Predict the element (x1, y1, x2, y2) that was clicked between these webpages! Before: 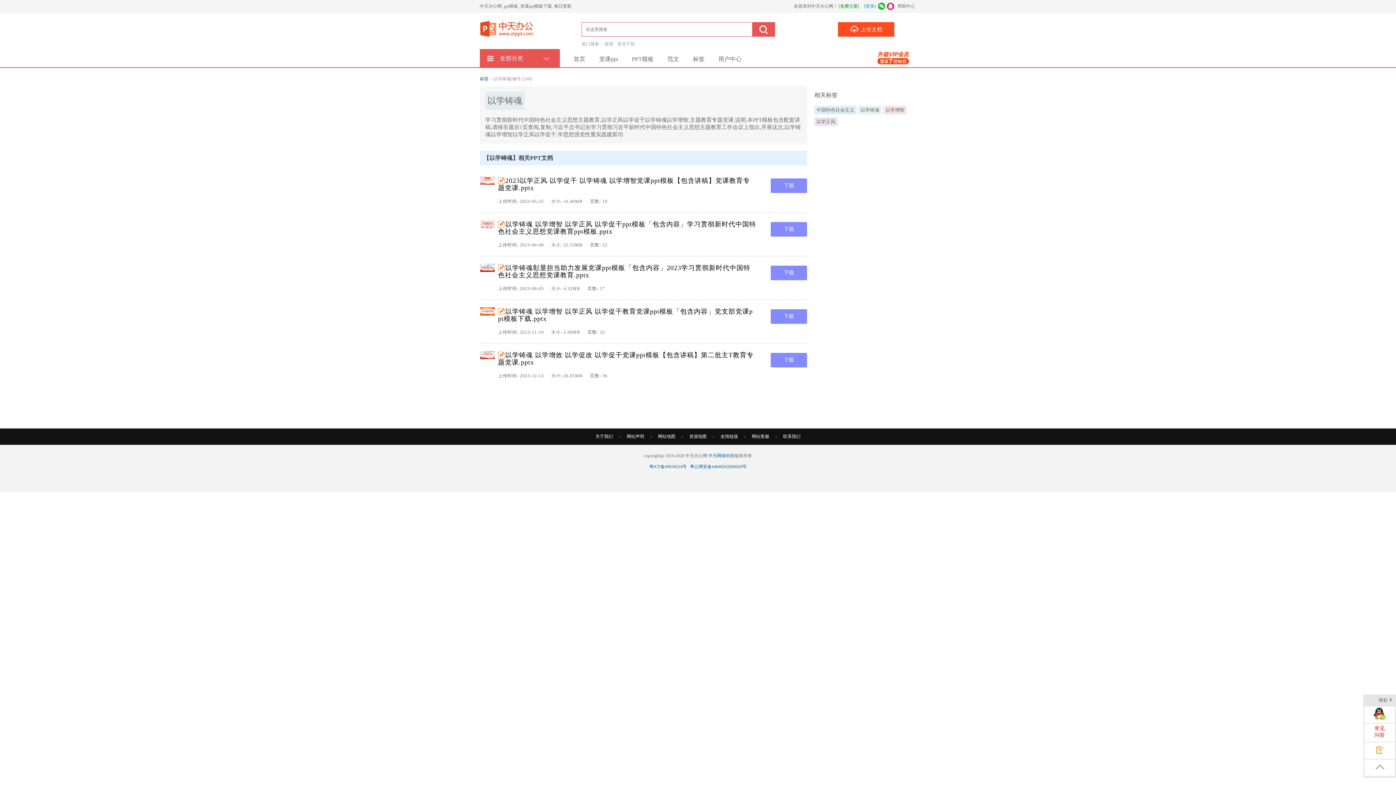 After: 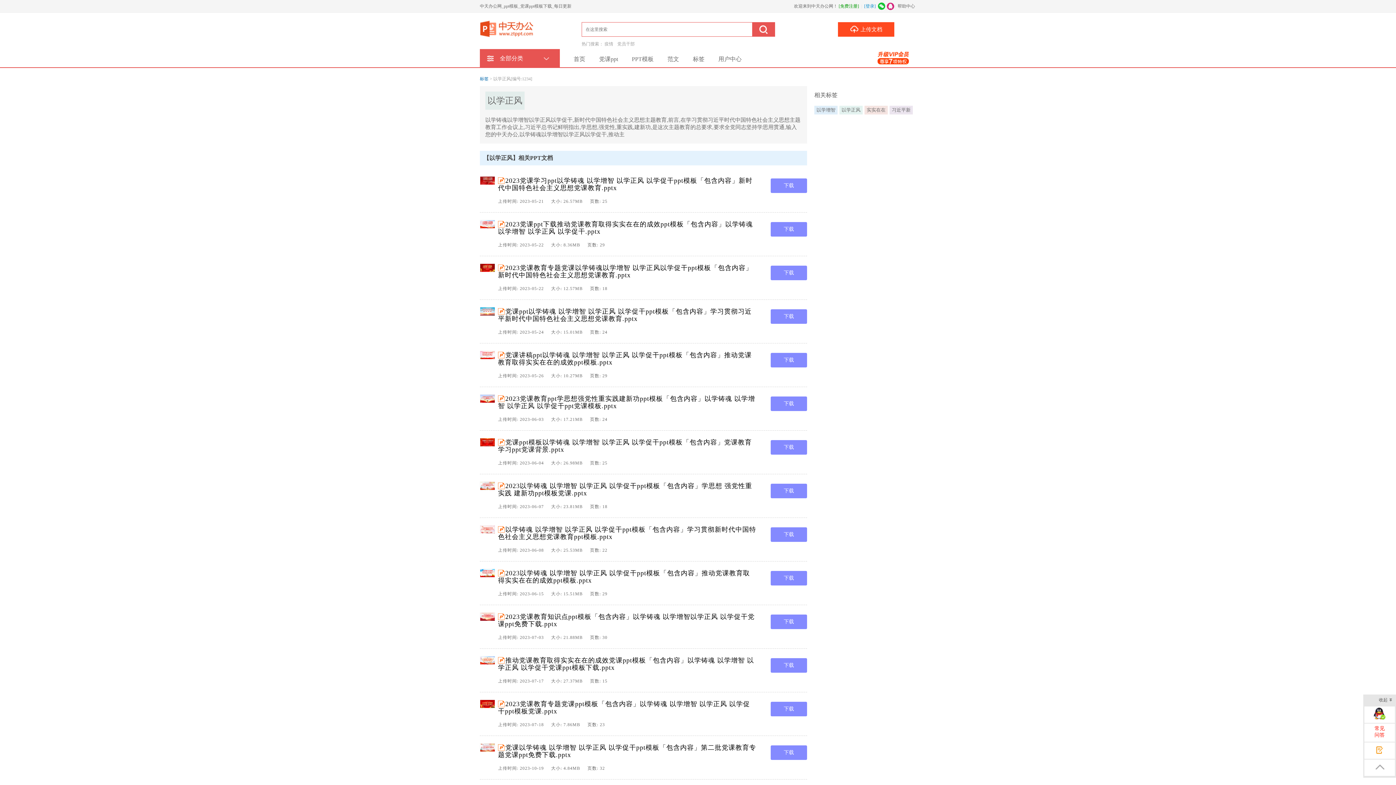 Action: bbox: (814, 117, 837, 126) label: 以学正风